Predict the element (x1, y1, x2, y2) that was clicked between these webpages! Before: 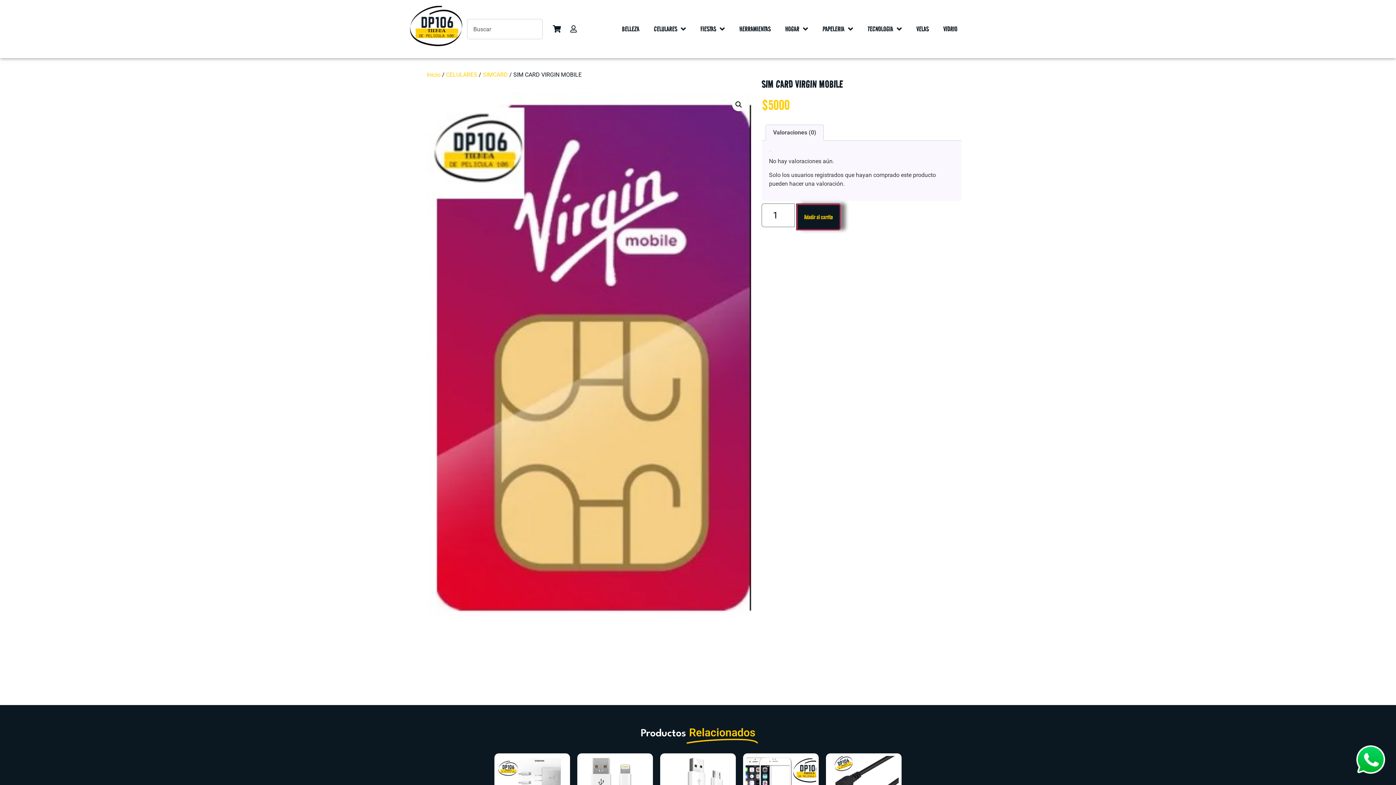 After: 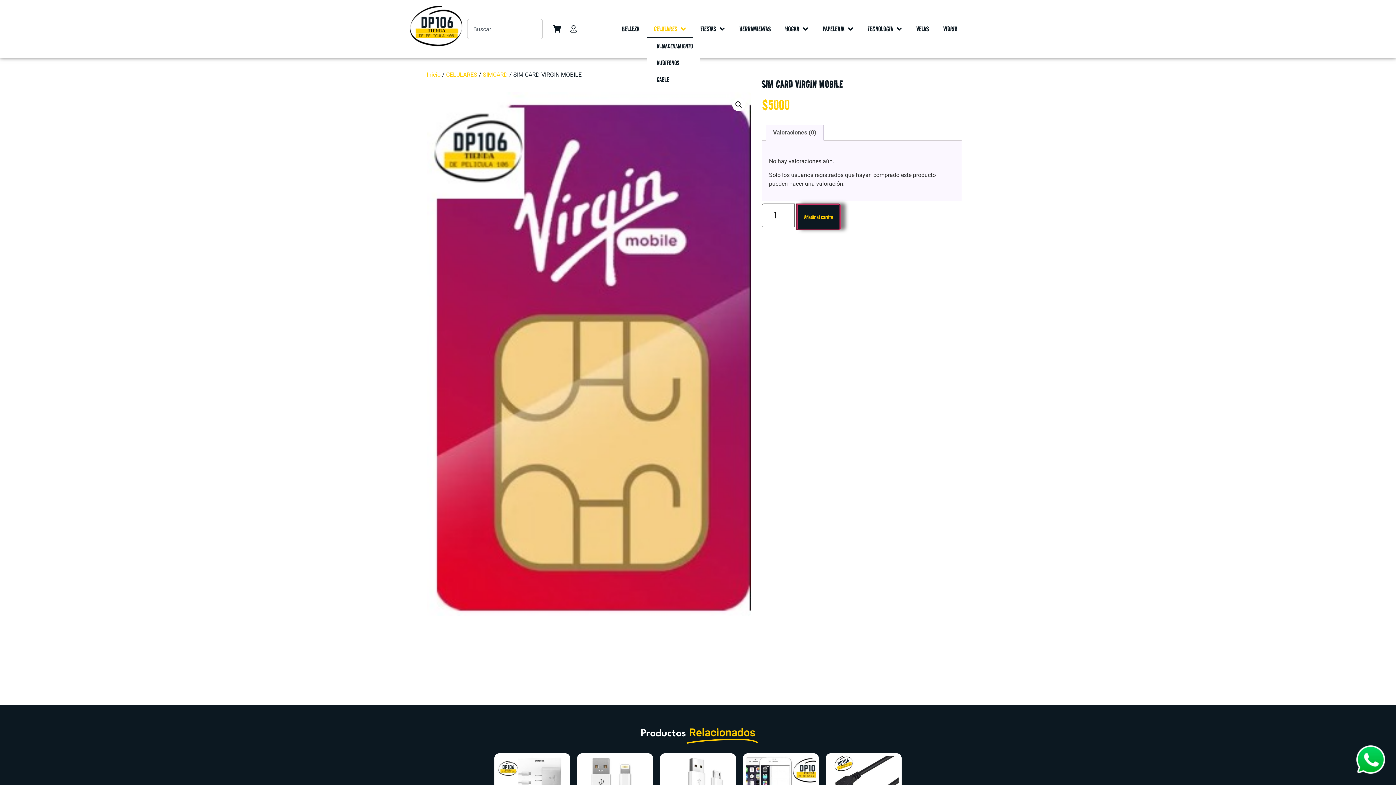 Action: label: CELULARES bbox: (646, 20, 693, 37)